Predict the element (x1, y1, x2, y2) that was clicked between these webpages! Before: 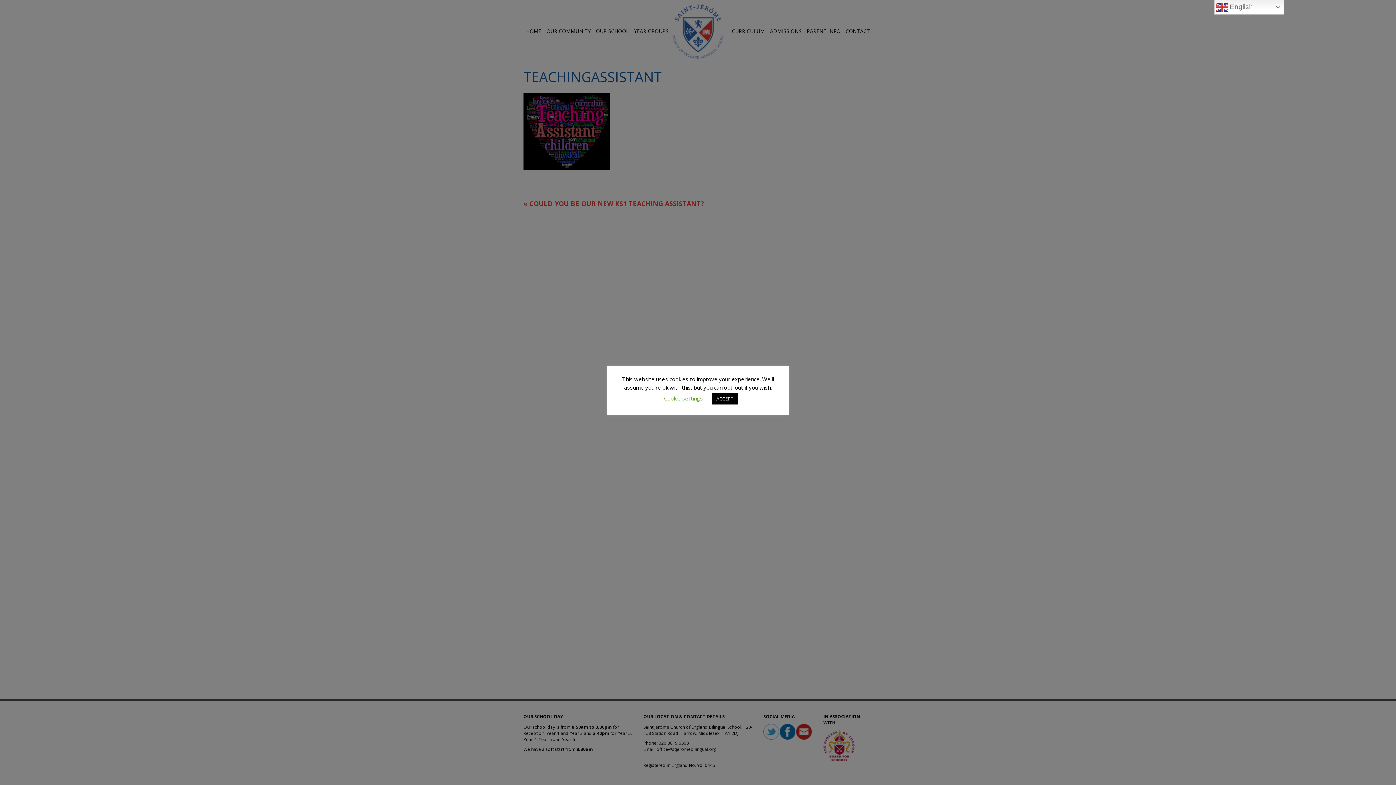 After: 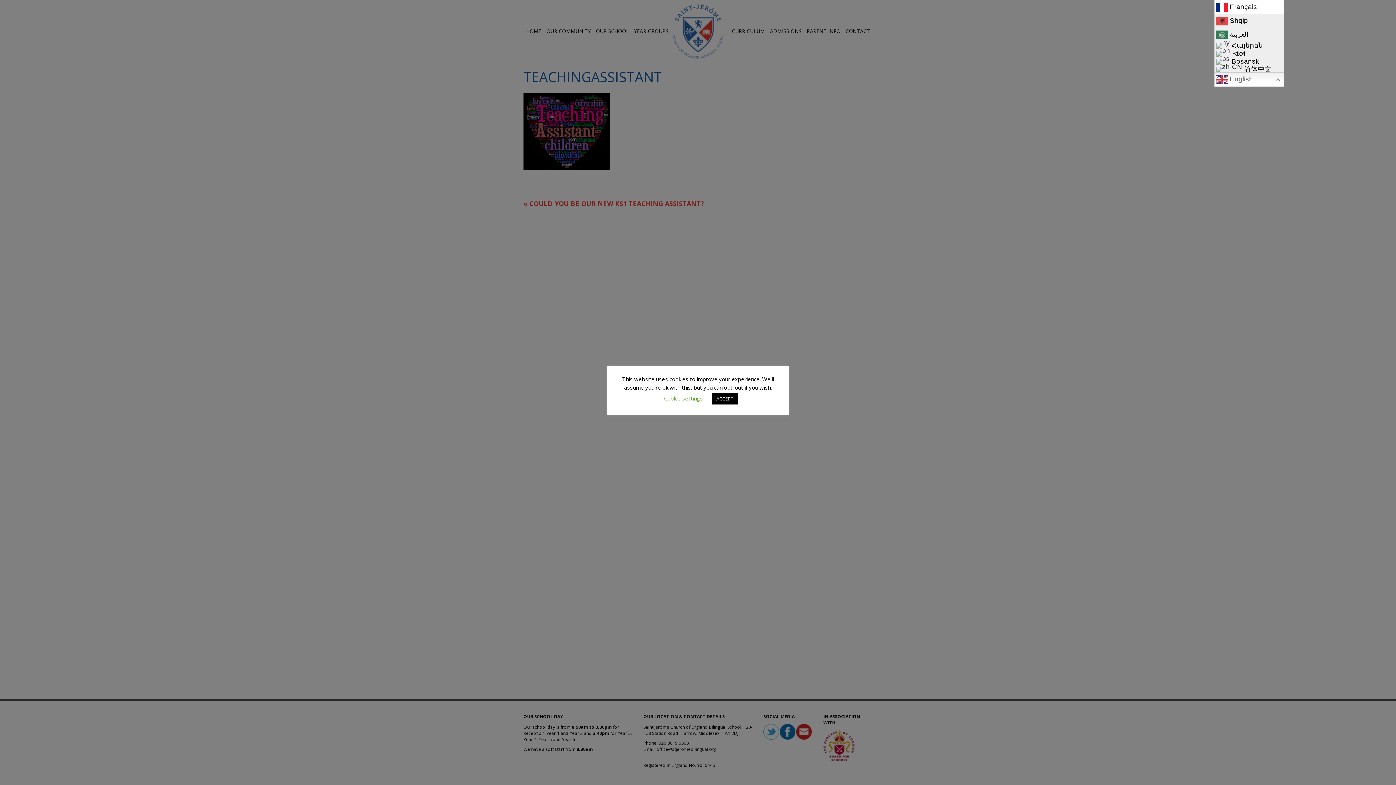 Action: label:  English bbox: (1214, 0, 1284, 14)